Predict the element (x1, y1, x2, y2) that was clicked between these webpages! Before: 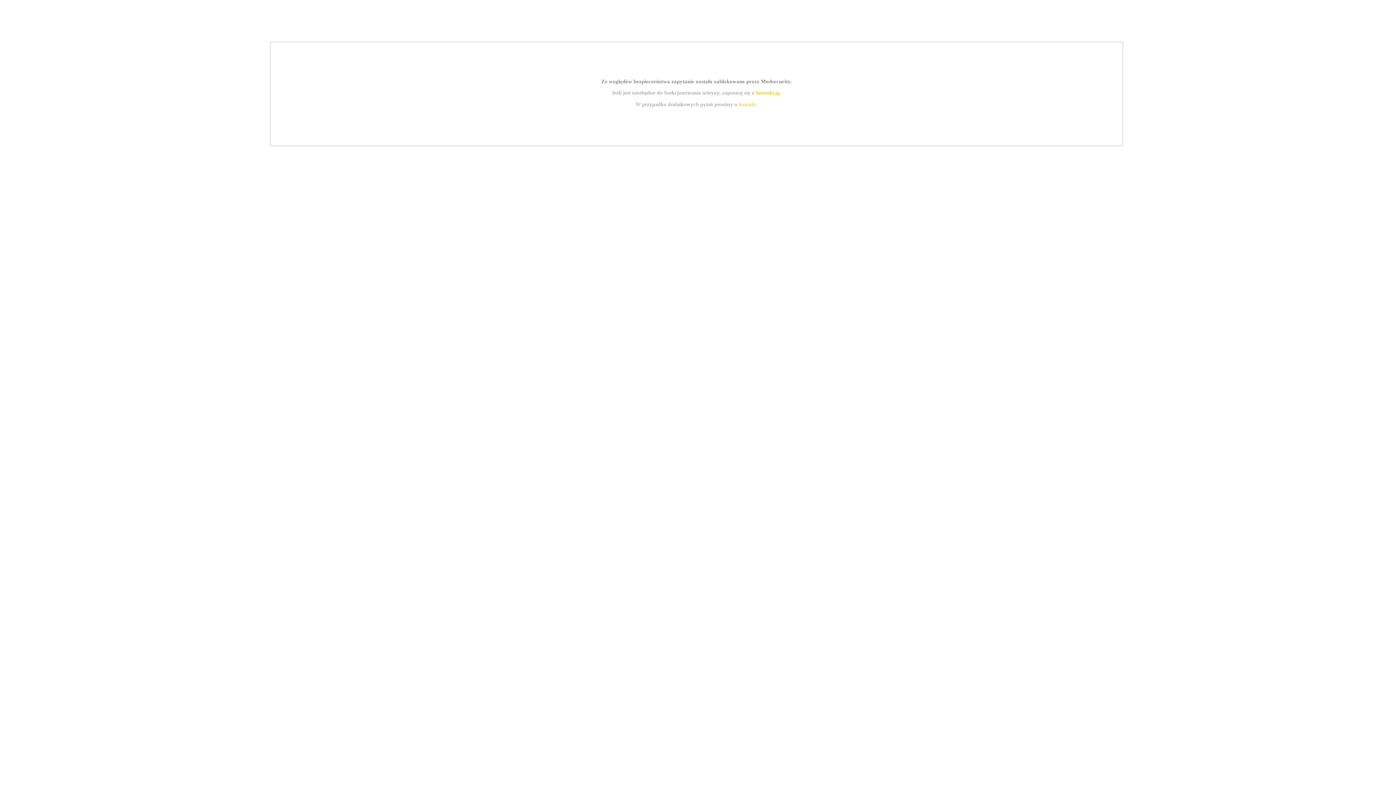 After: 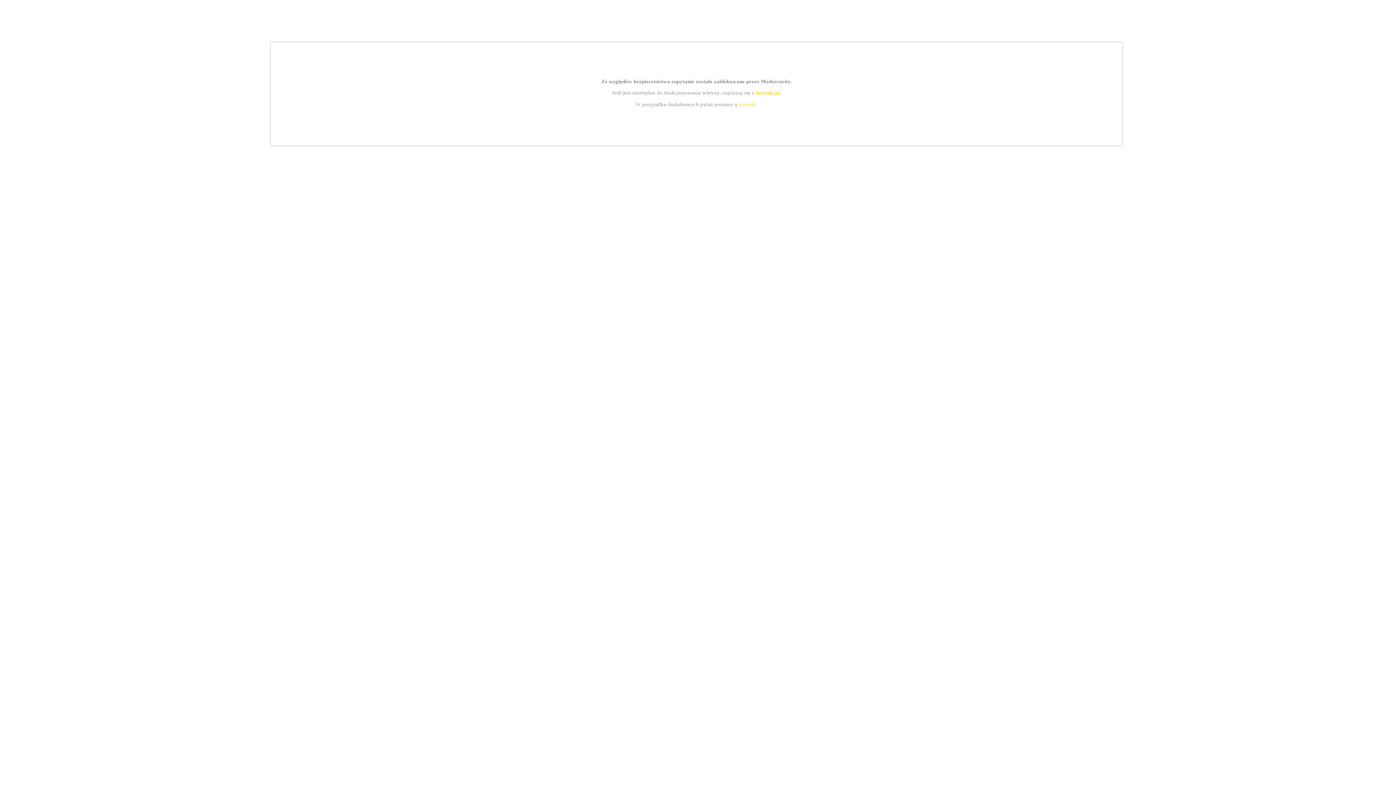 Action: label: kontakt bbox: (739, 101, 756, 107)